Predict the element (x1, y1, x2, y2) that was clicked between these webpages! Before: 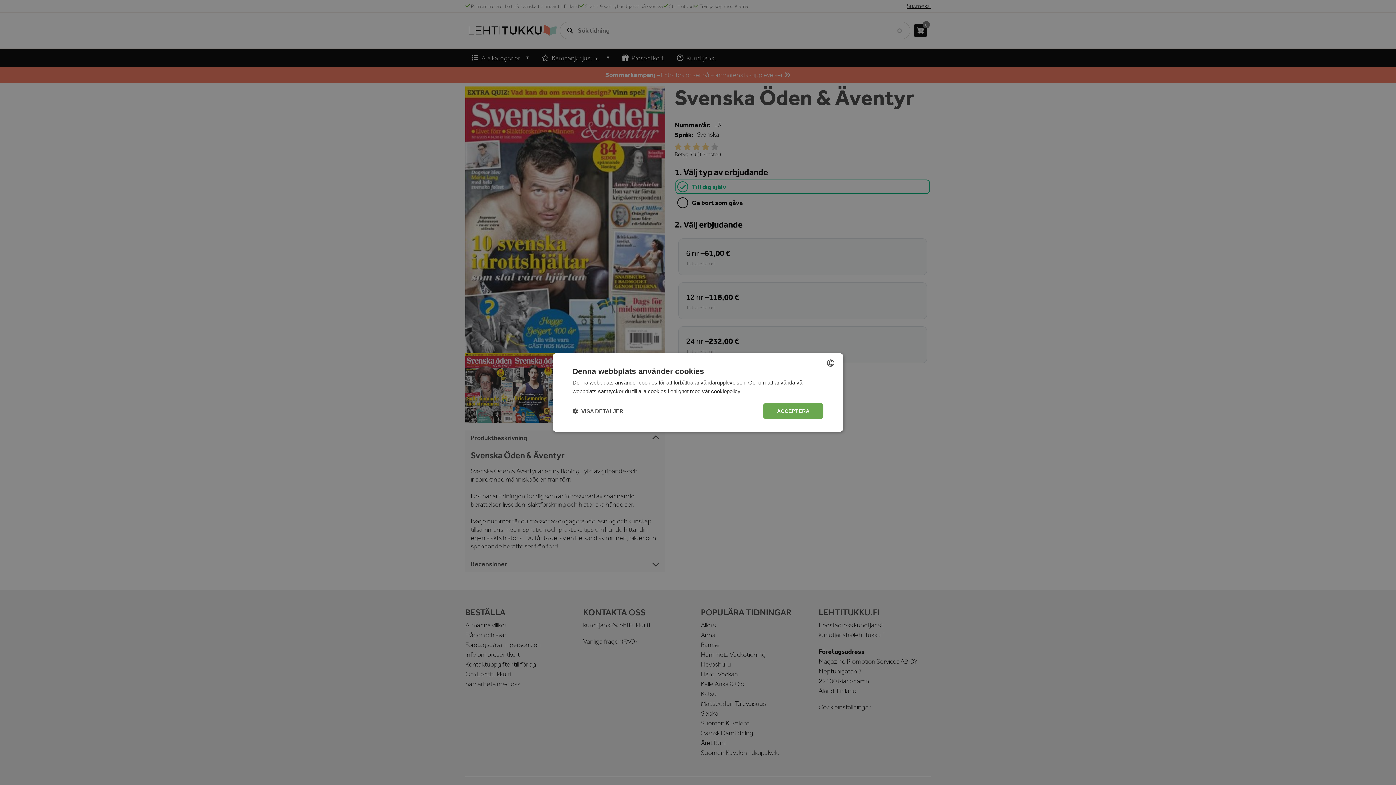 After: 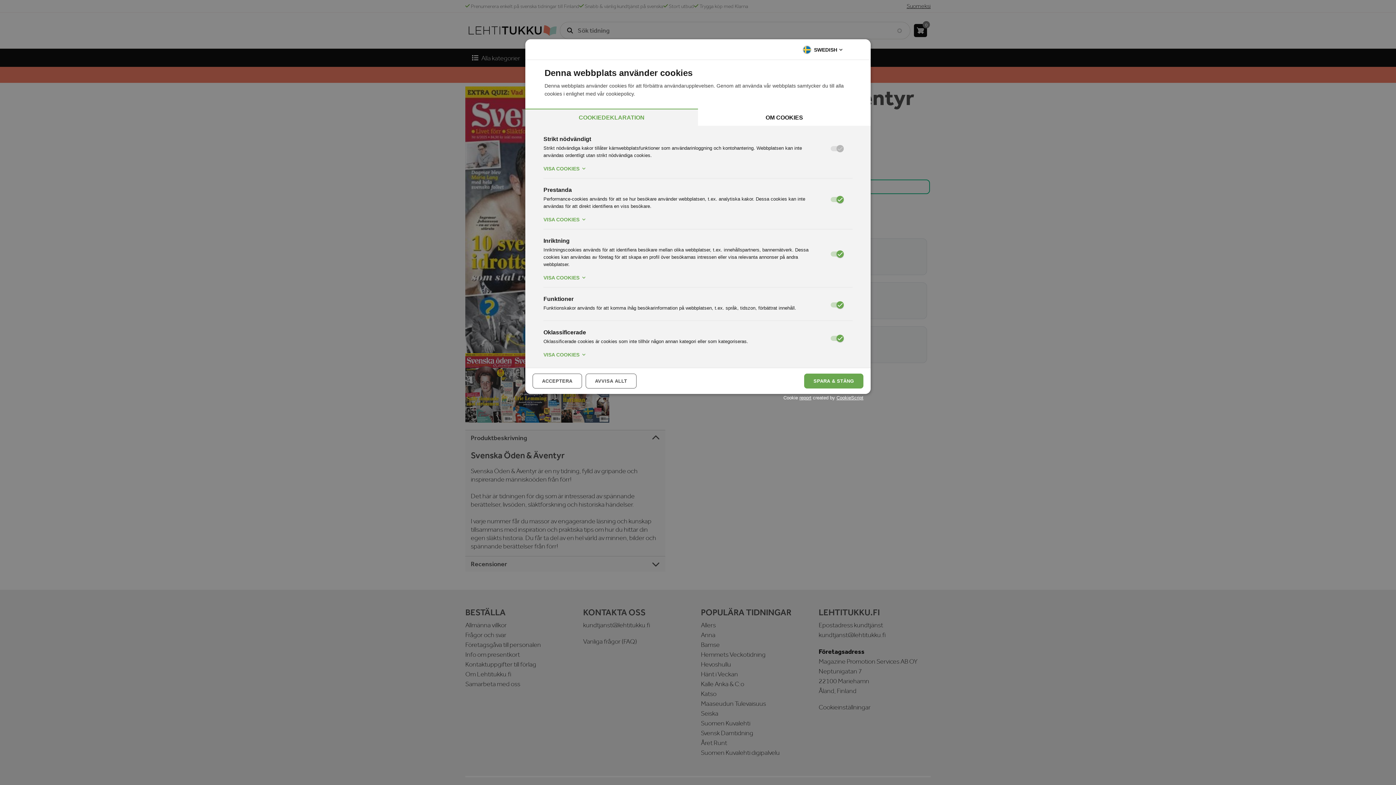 Action: bbox: (572, 407, 623, 414) label:  VISA DETALJER